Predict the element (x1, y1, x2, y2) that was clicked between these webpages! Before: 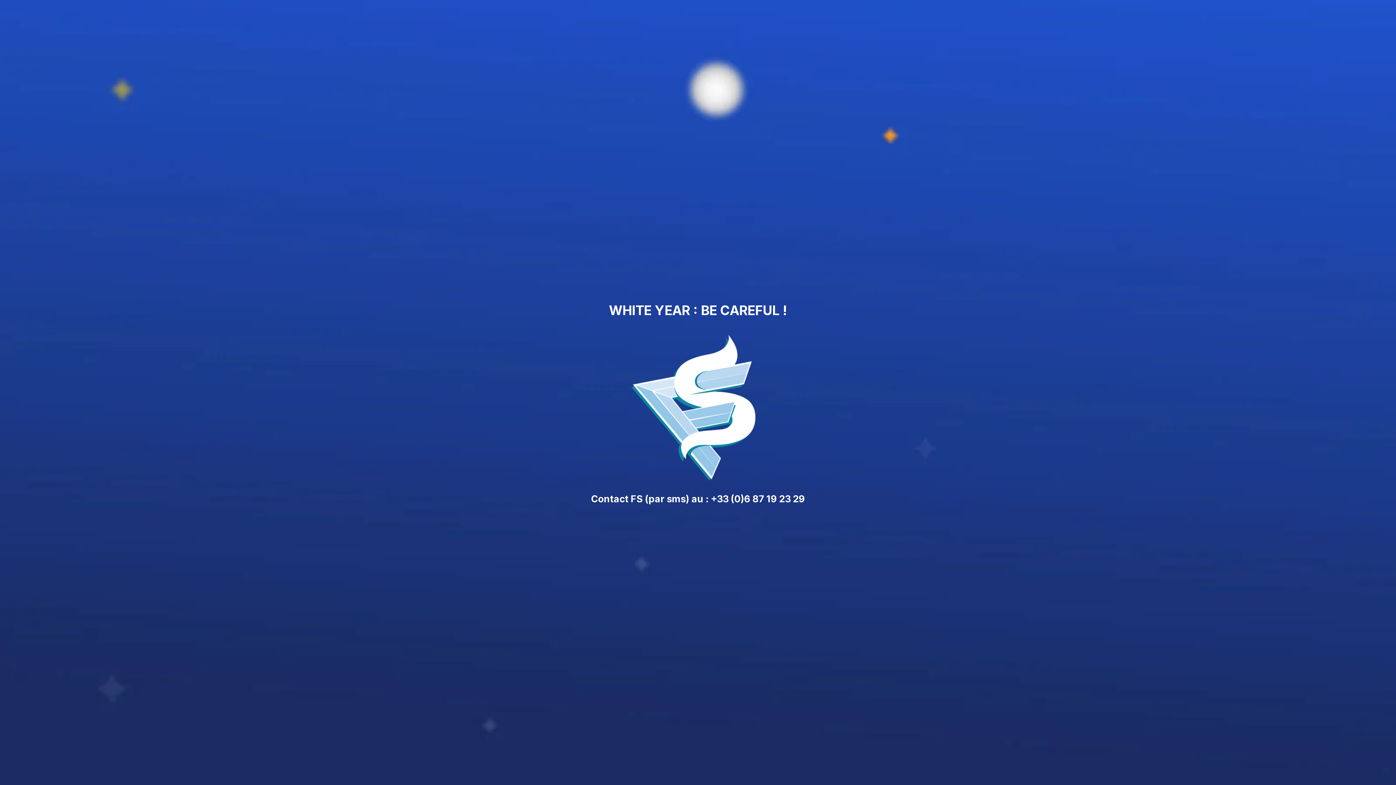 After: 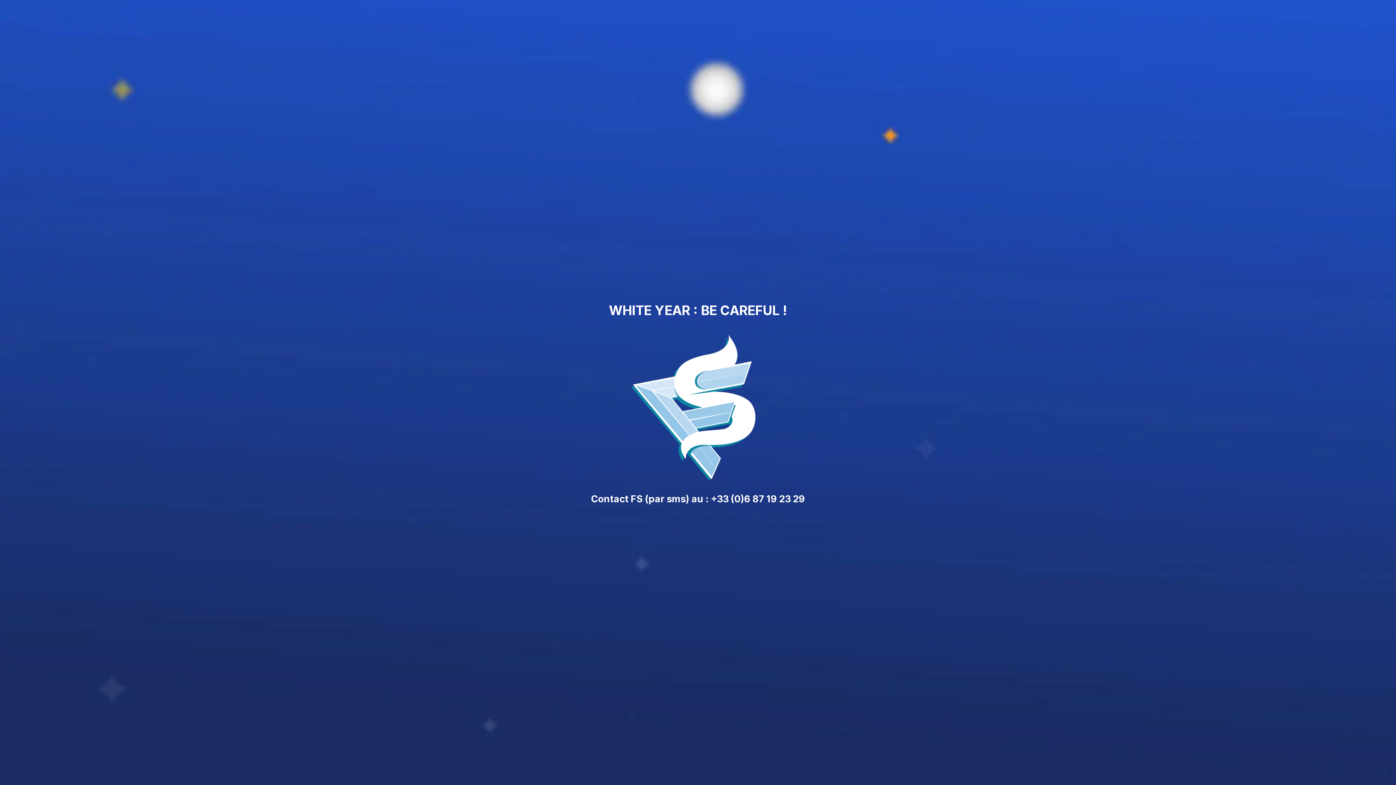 Action: bbox: (618, 325, 778, 486)